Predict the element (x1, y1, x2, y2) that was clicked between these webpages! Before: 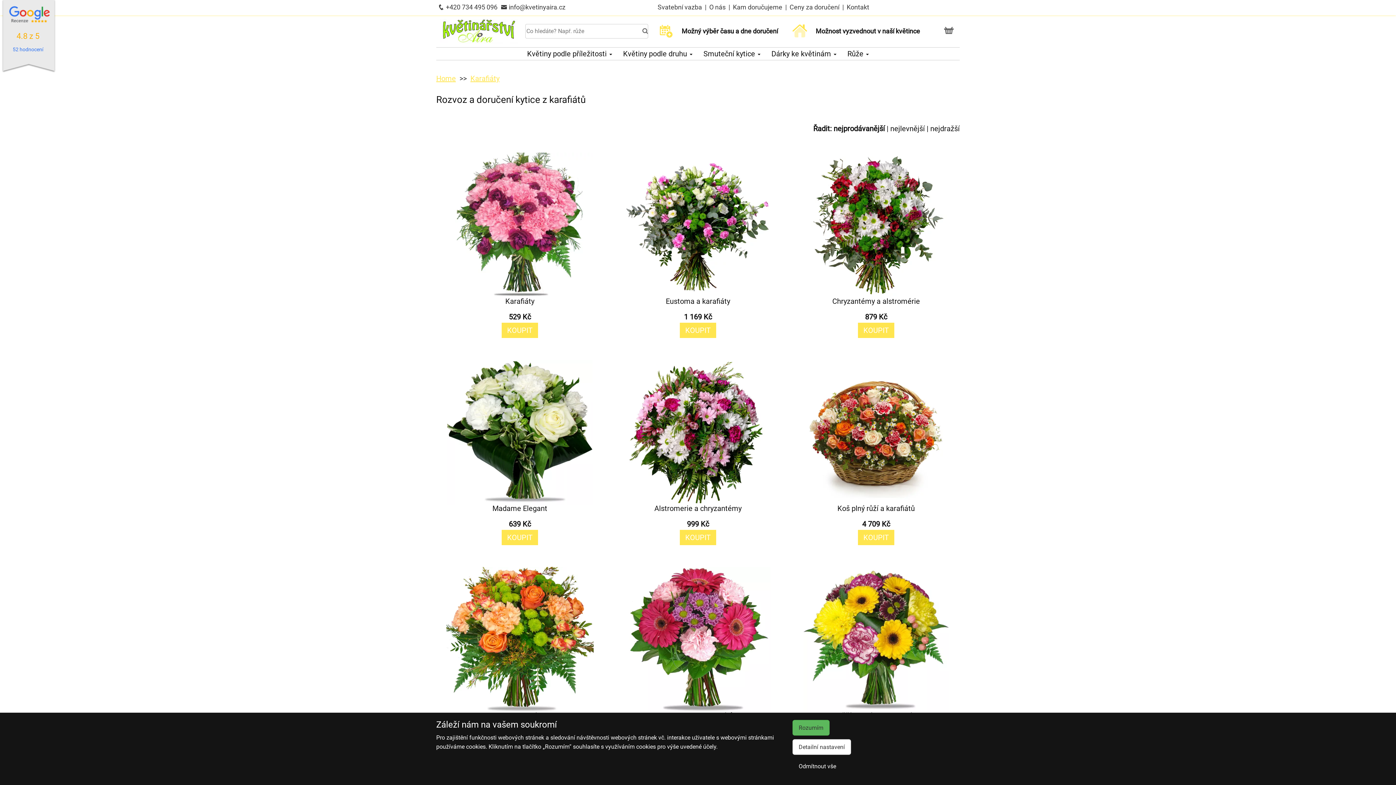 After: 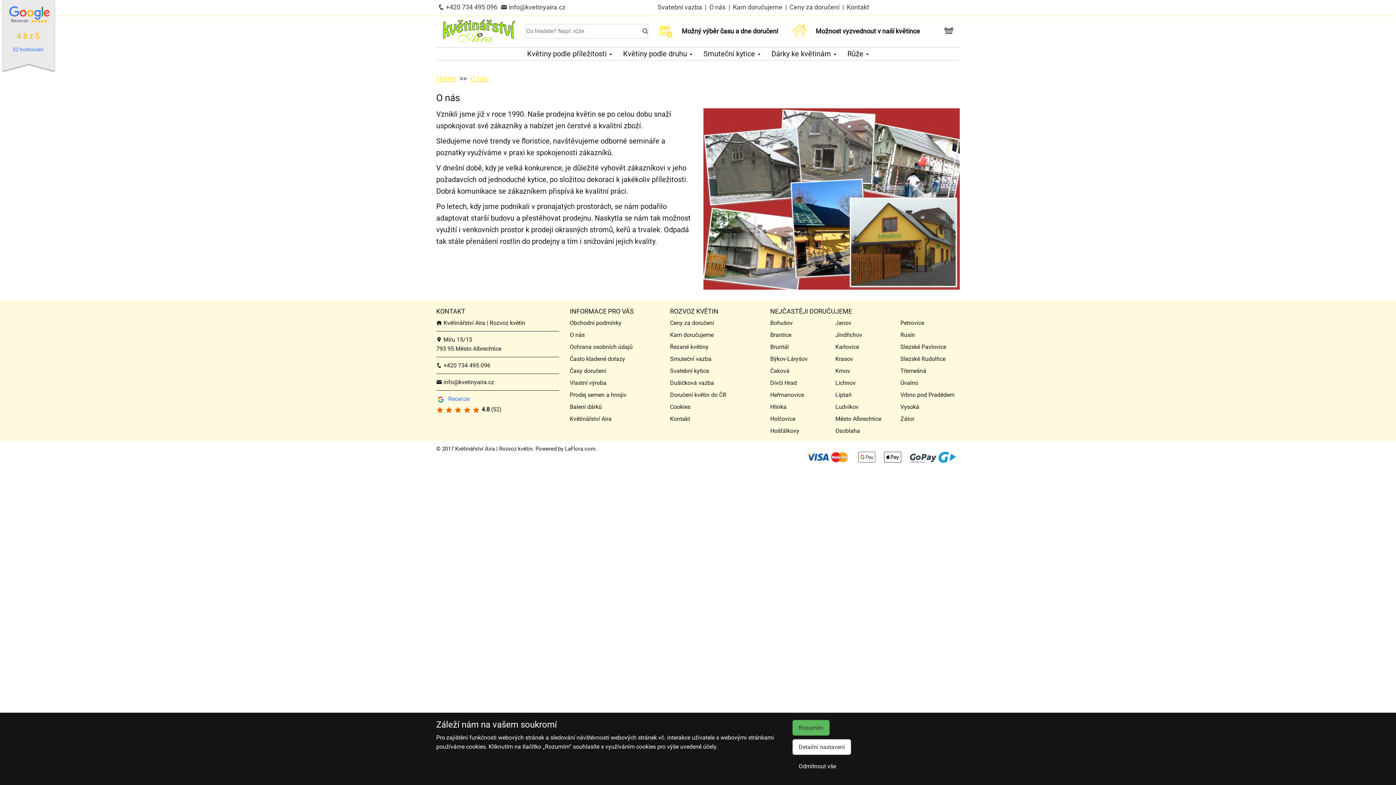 Action: bbox: (709, 3, 727, 10) label: O nás 